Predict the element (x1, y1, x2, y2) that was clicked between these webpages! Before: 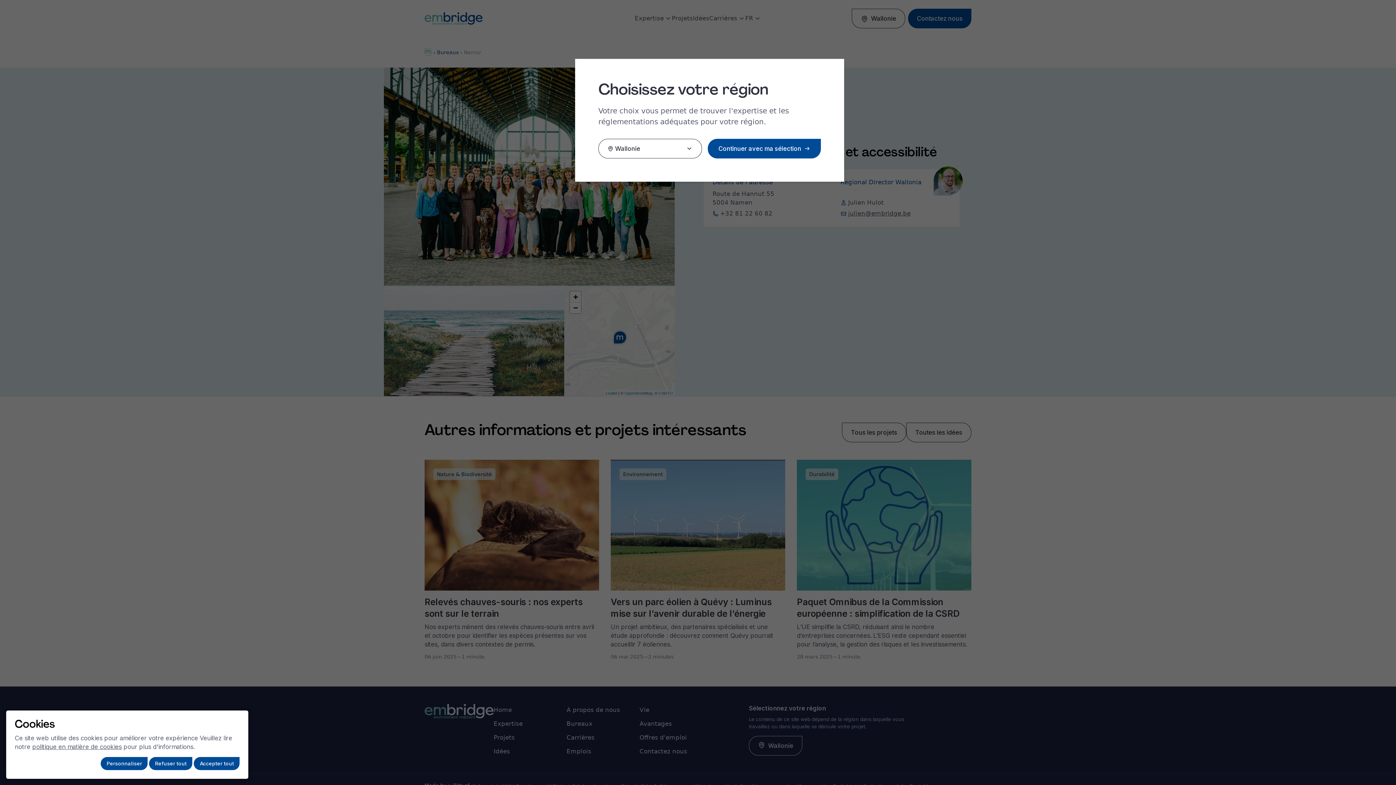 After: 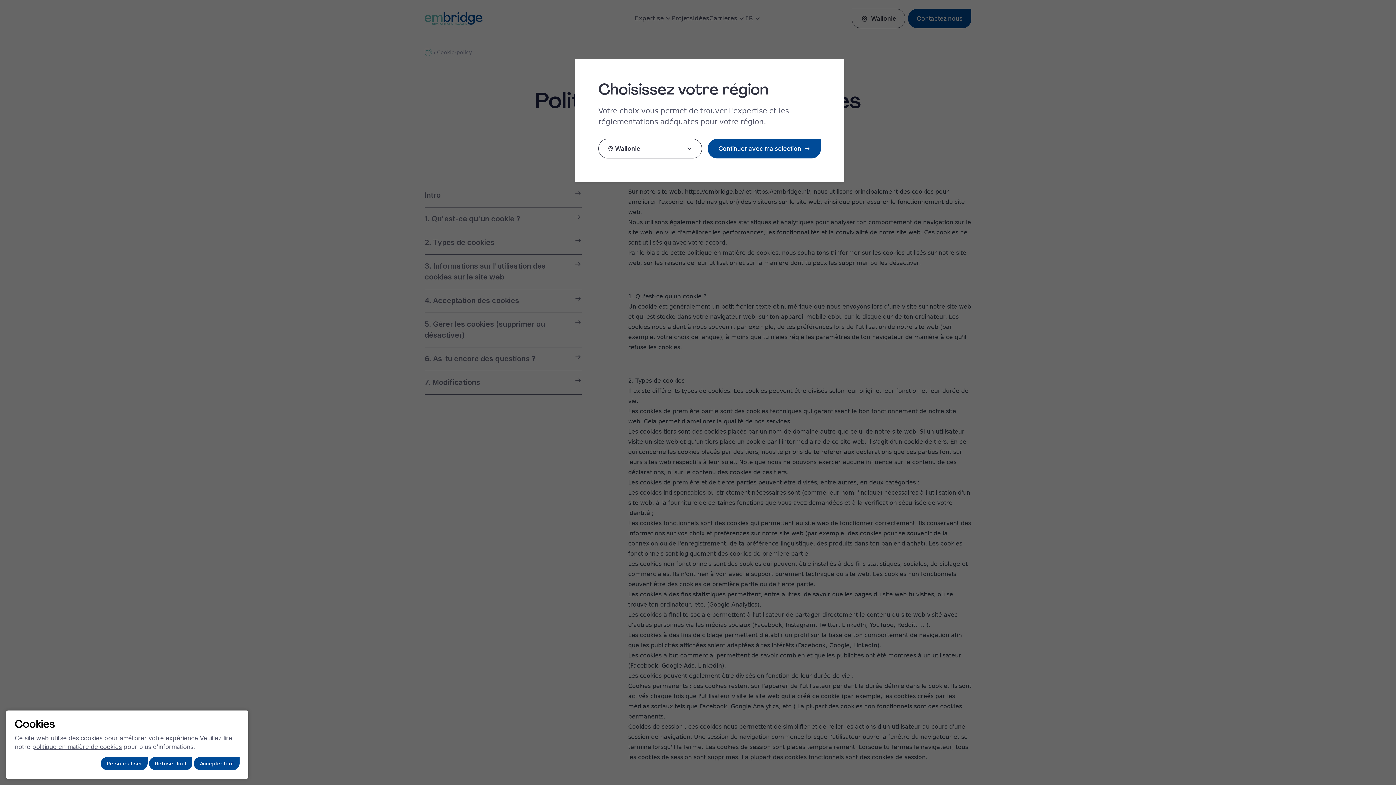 Action: bbox: (32, 743, 121, 751) label: politique en matière de cookies